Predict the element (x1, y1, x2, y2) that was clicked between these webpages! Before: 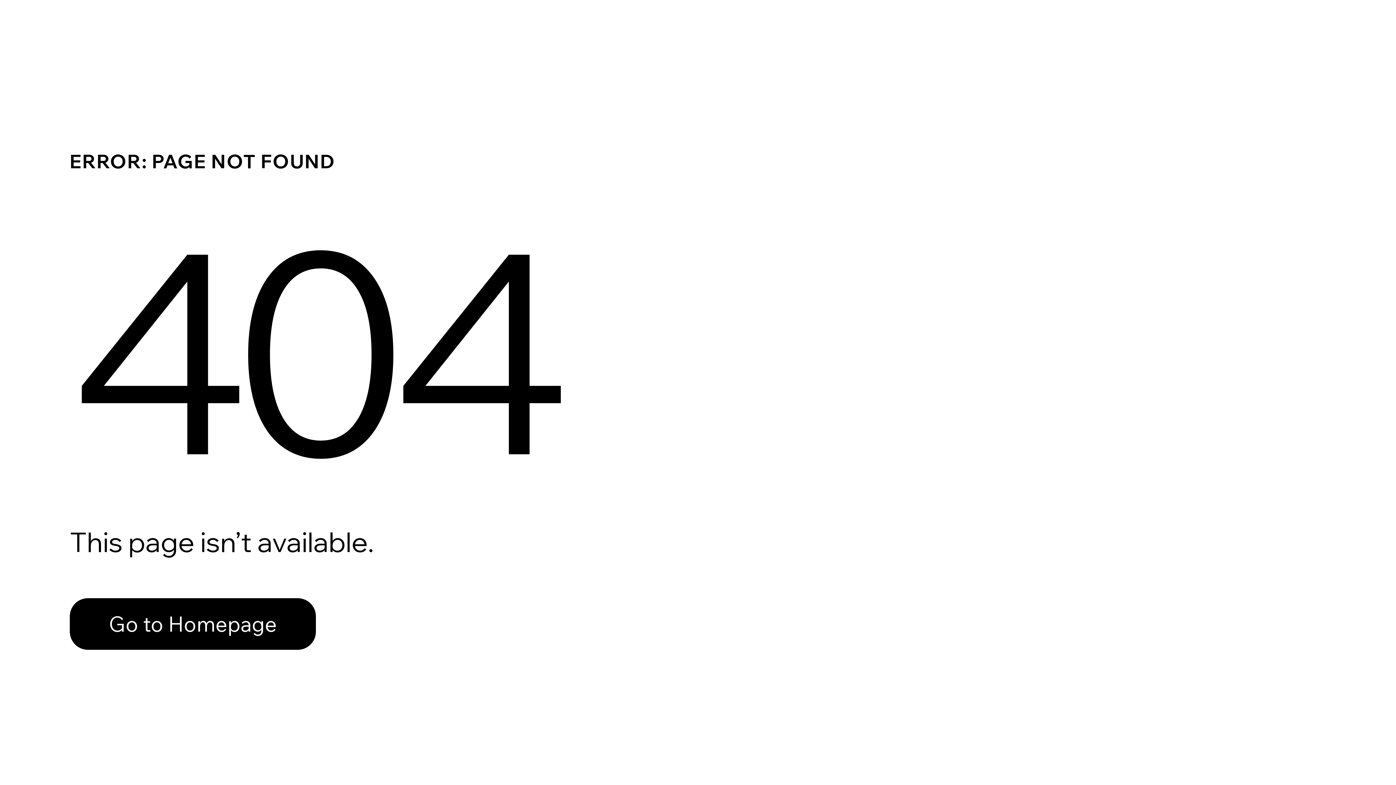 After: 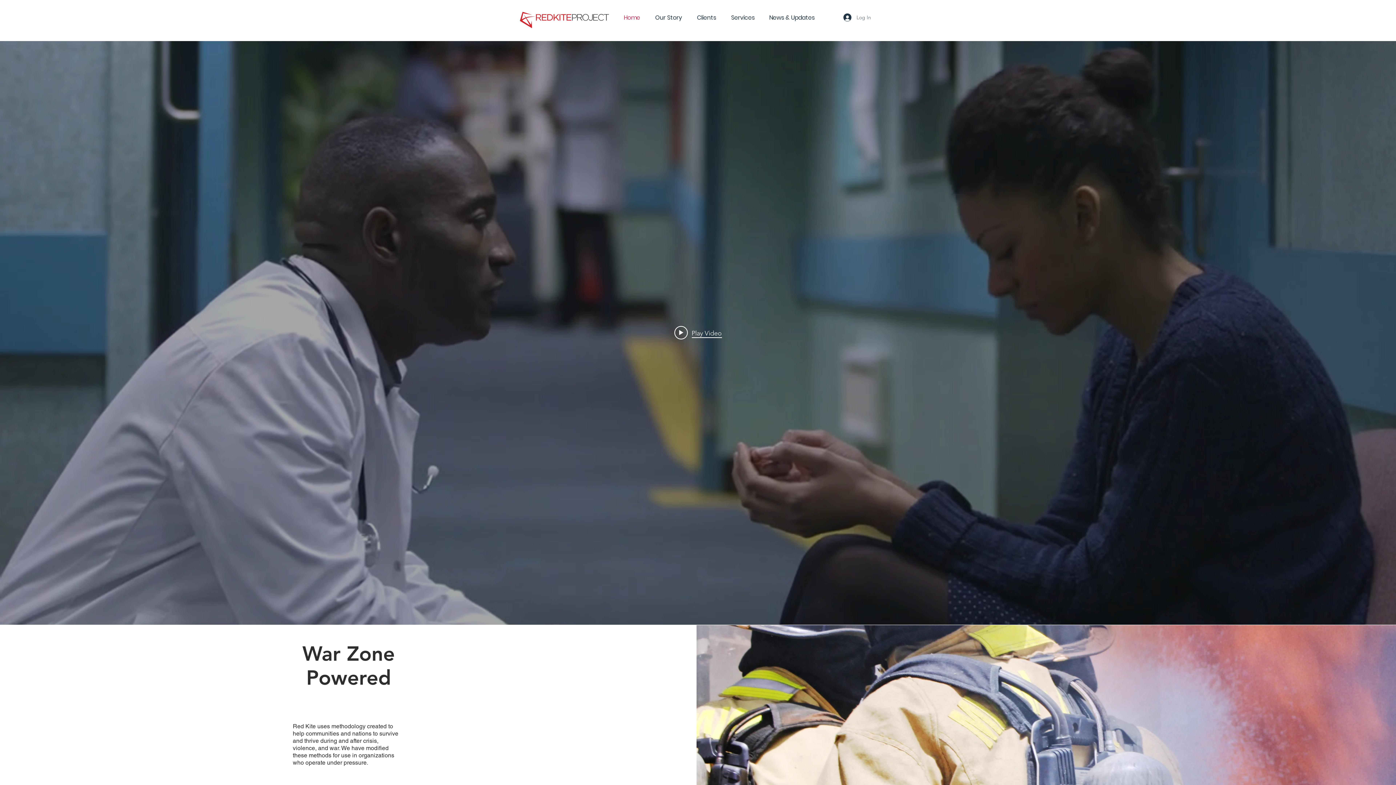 Action: bbox: (69, 582, 768, 659) label: Go to Homepage